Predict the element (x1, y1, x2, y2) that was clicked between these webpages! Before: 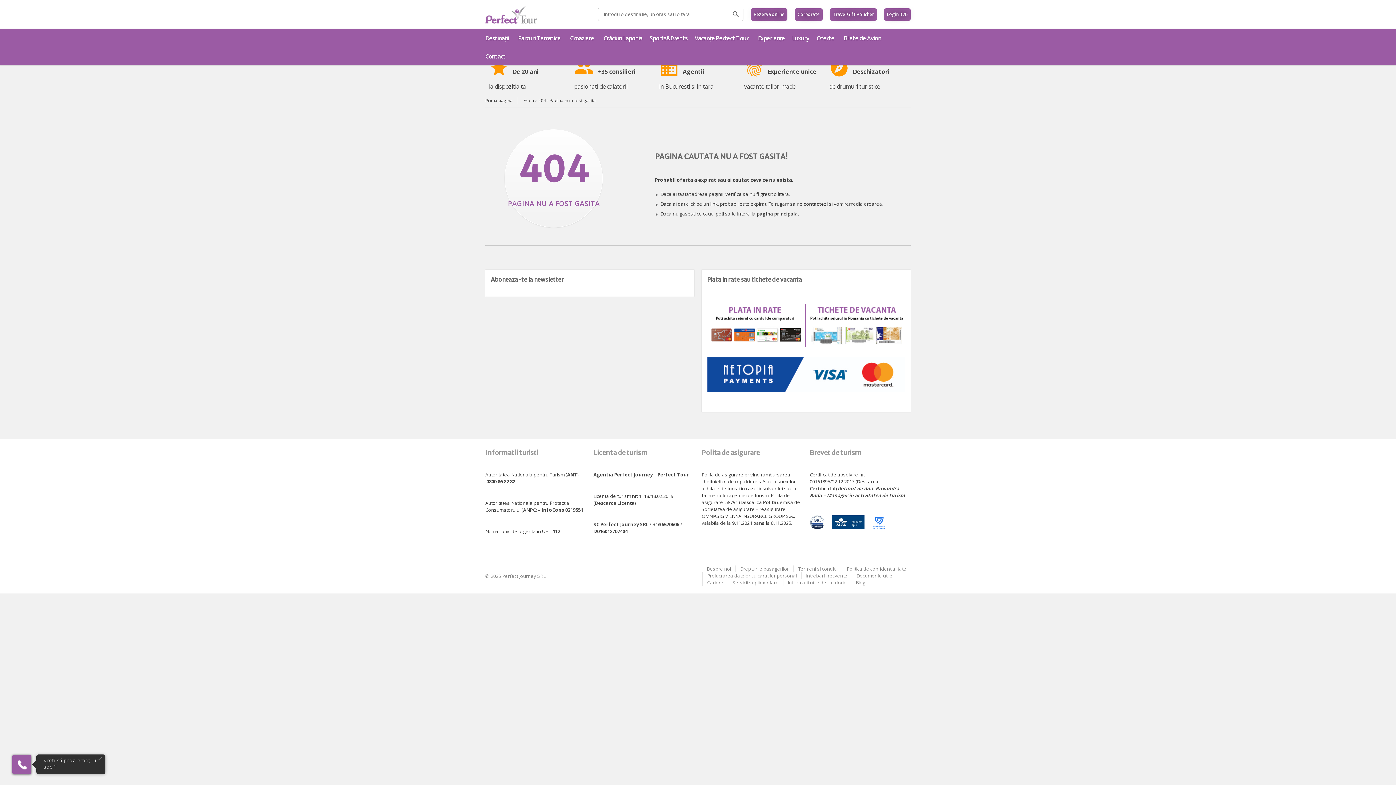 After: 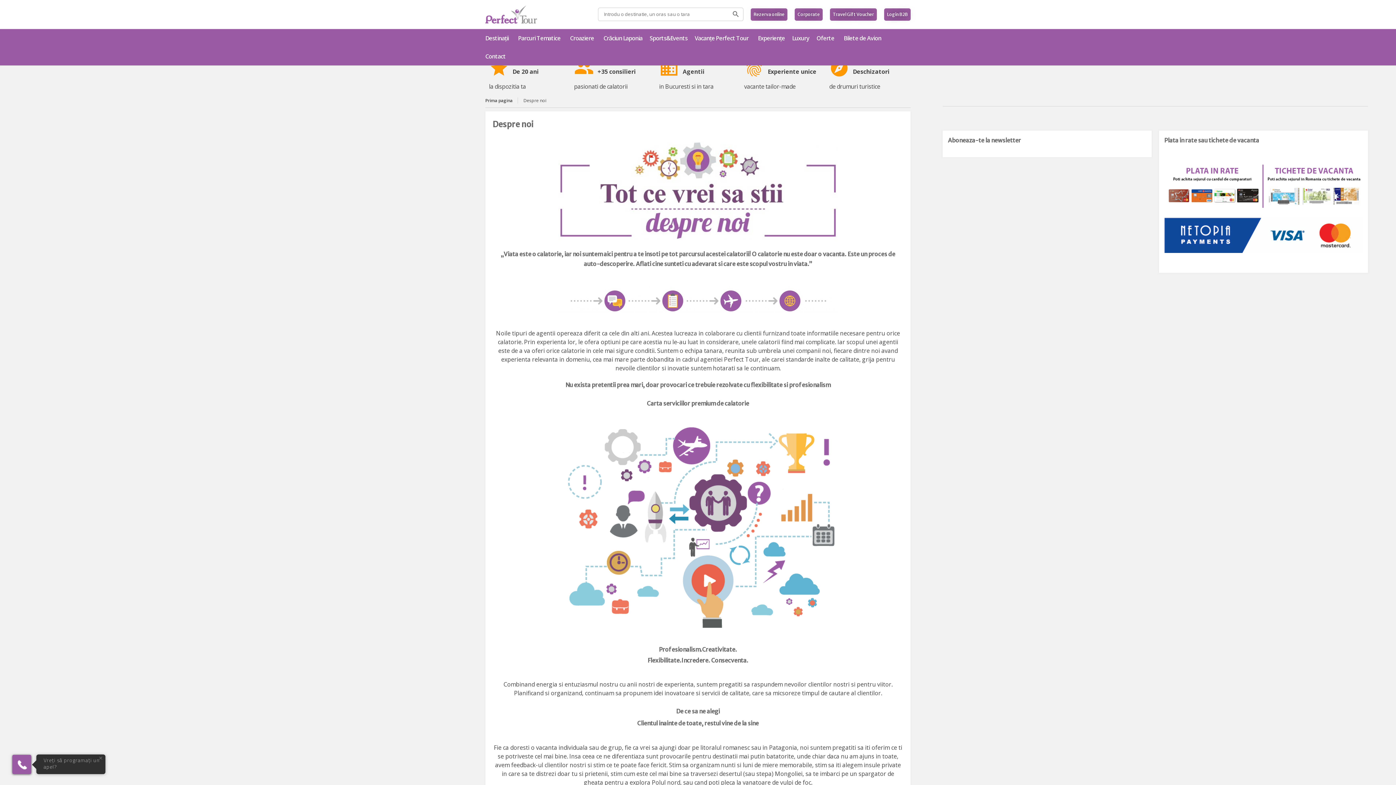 Action: bbox: (706, 565, 731, 572) label: Despre noi